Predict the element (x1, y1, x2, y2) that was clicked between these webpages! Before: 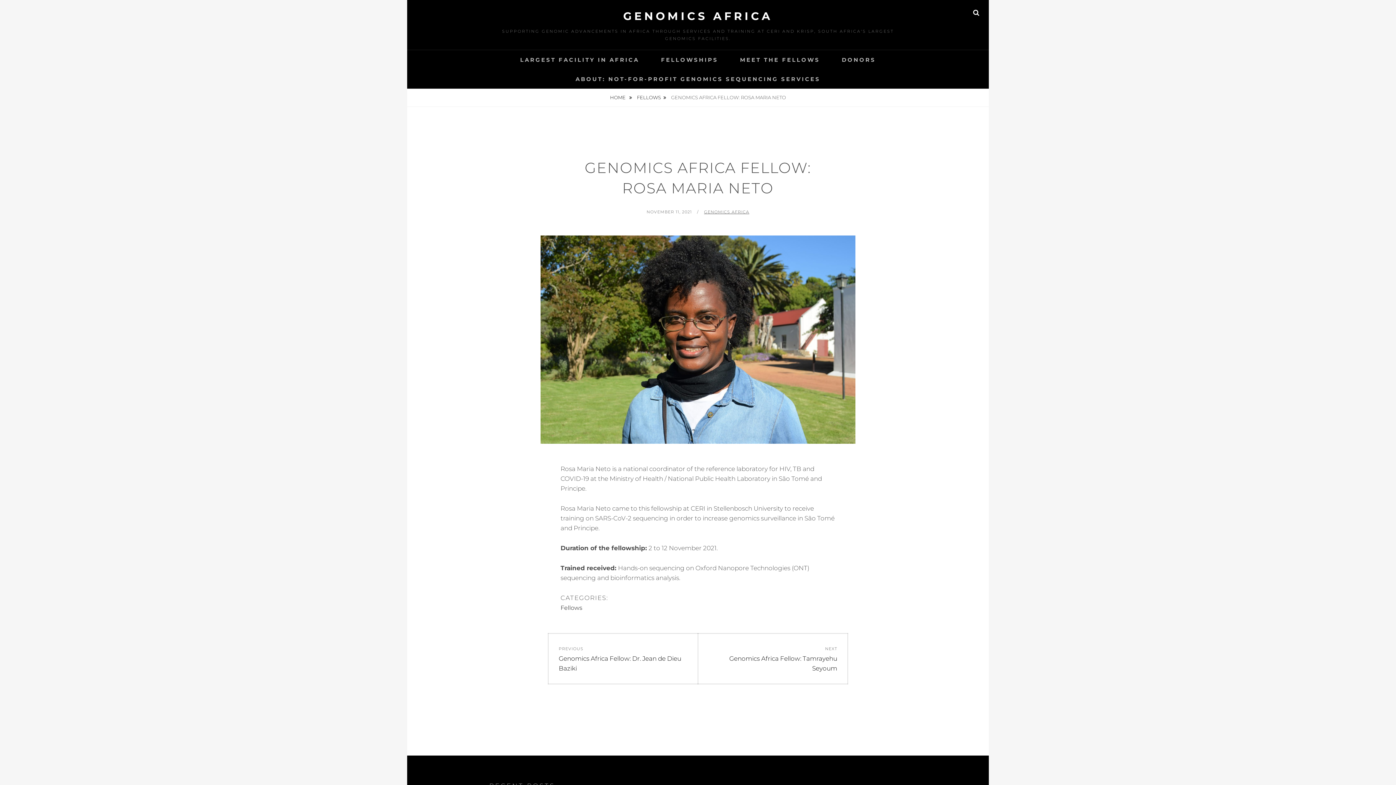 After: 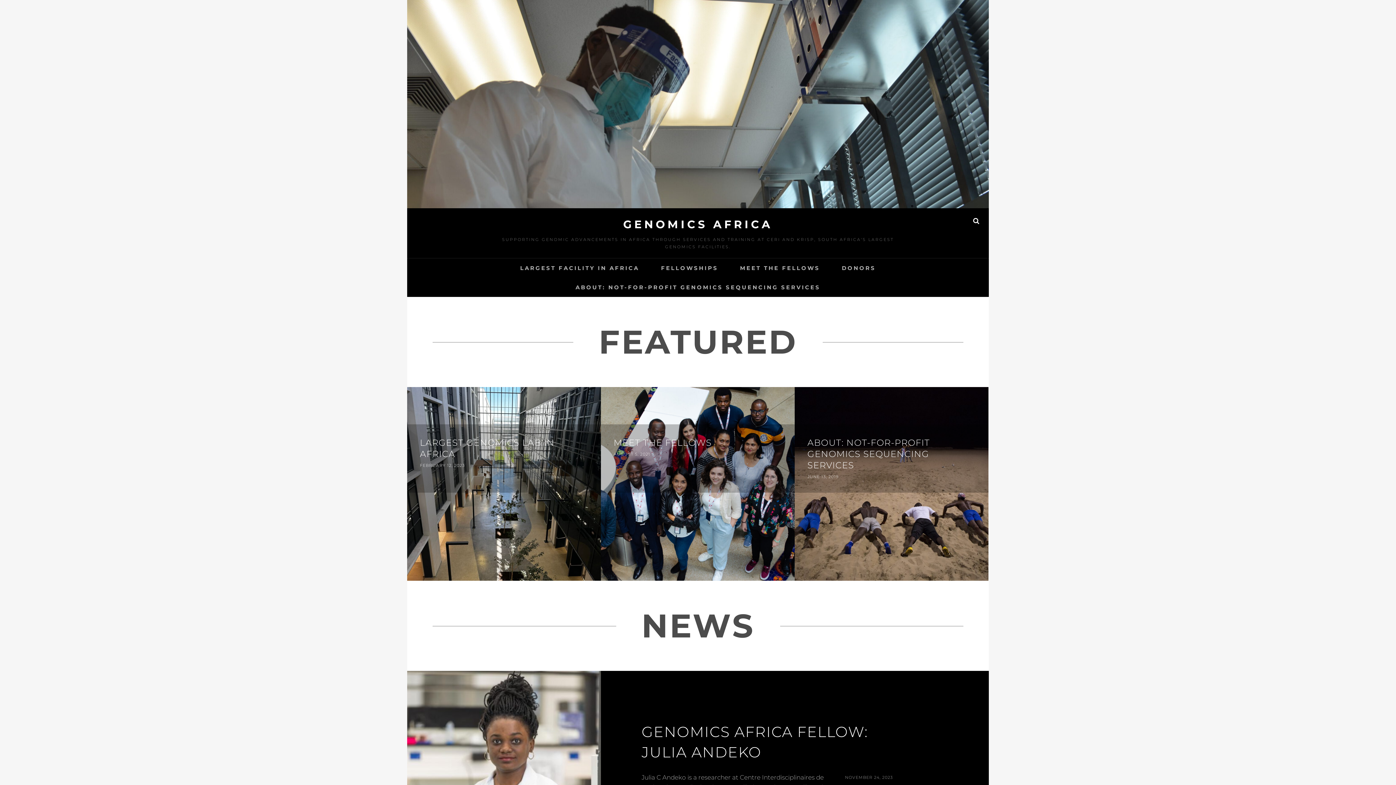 Action: label: HOME  bbox: (607, 88, 634, 106)